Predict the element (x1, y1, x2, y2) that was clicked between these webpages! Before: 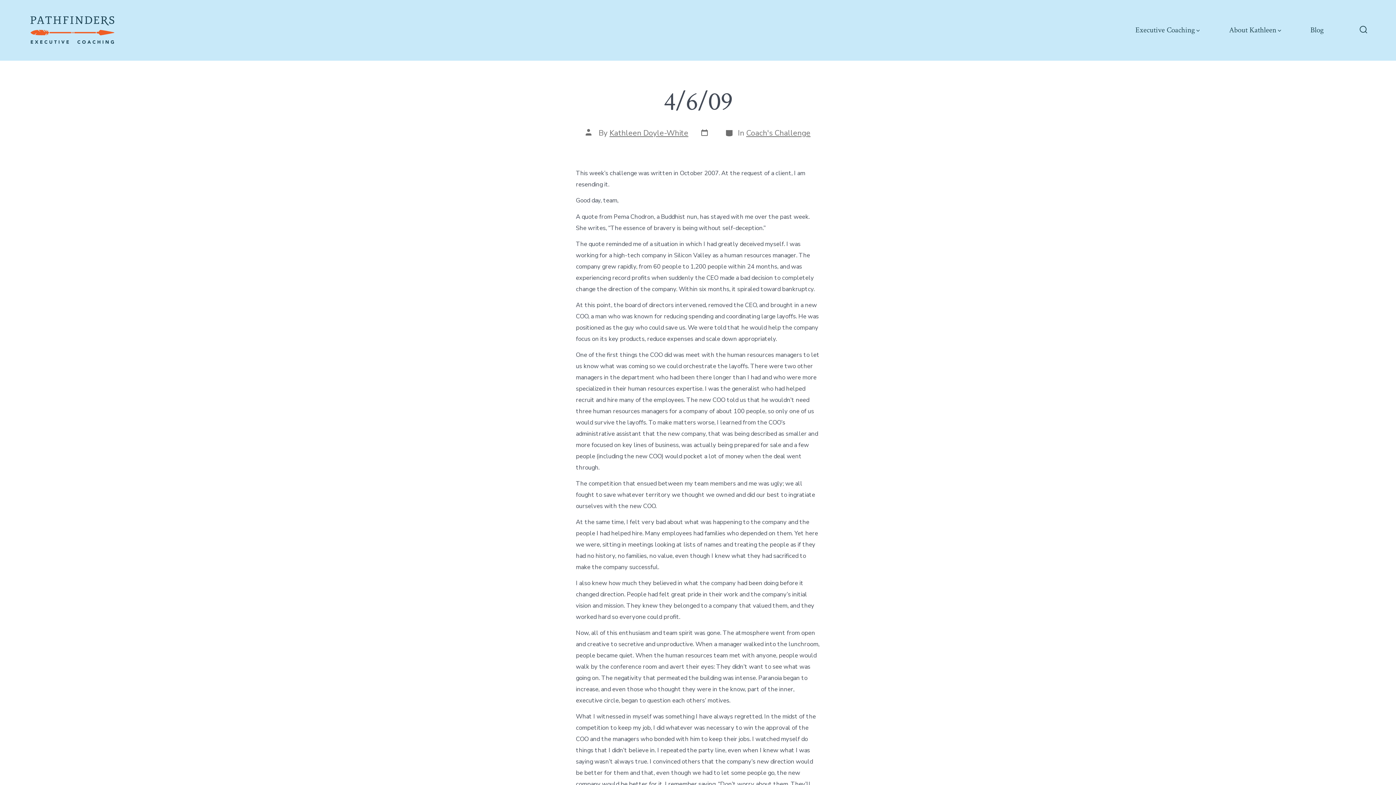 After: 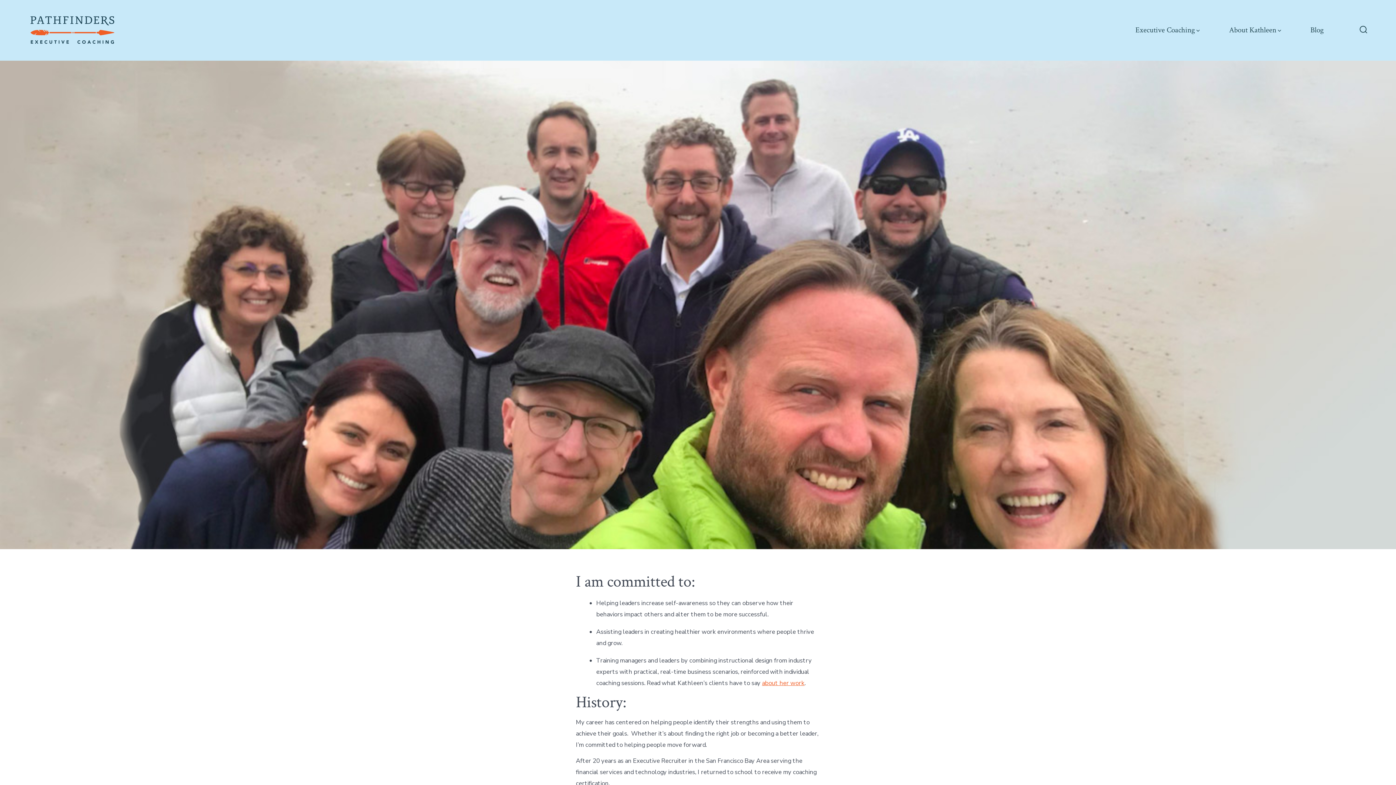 Action: label: About Kathleen bbox: (1229, 25, 1281, 34)